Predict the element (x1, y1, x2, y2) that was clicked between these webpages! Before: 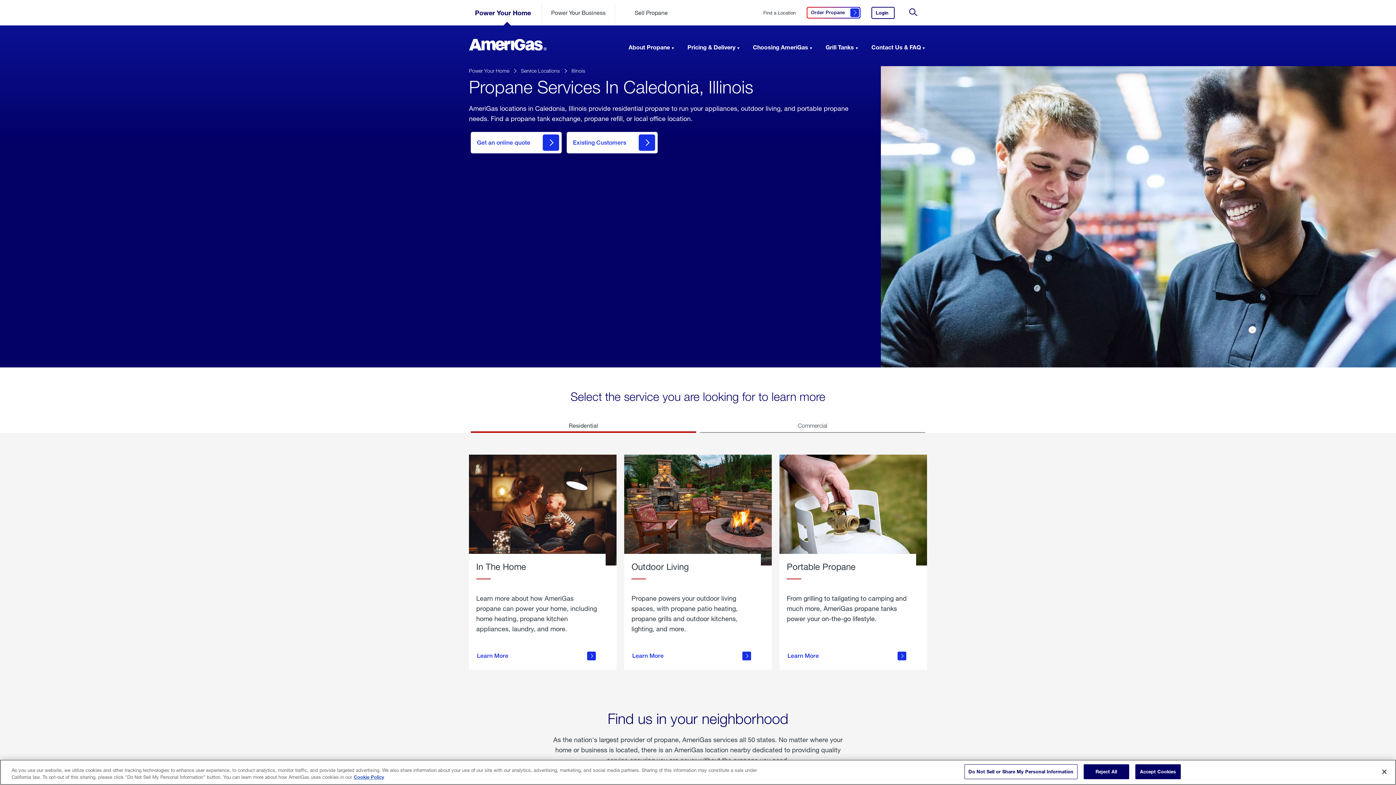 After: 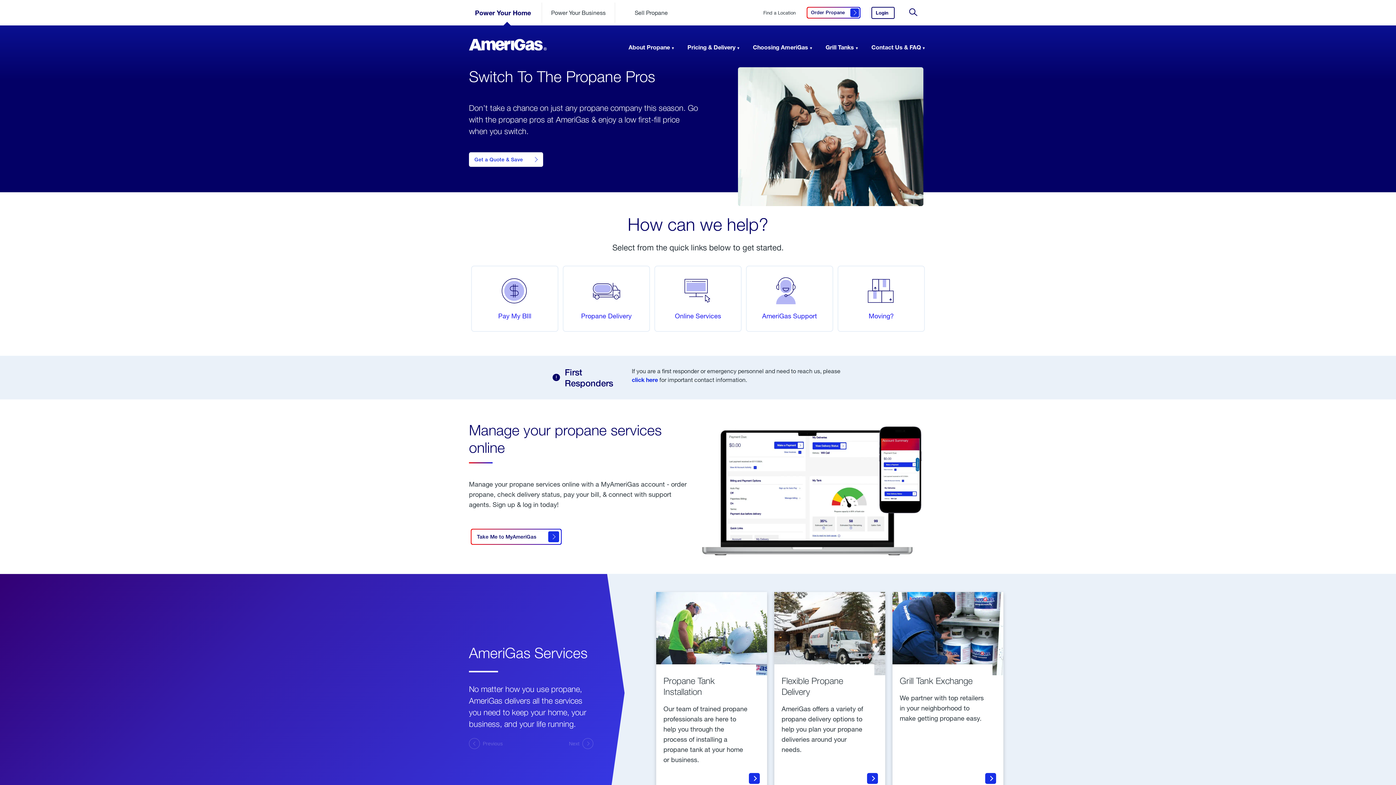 Action: label:  AmeriGas Propane logo bbox: (469, 38, 546, 50)